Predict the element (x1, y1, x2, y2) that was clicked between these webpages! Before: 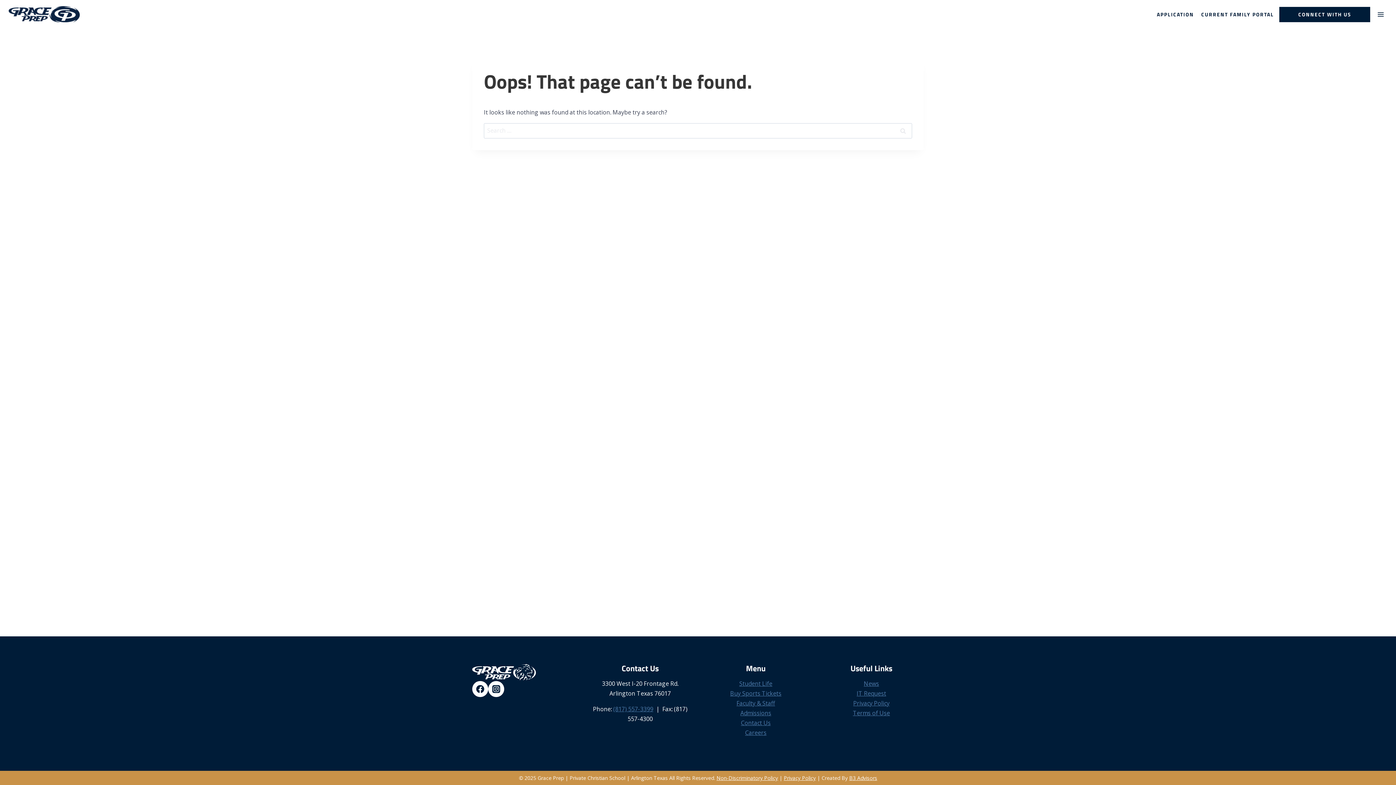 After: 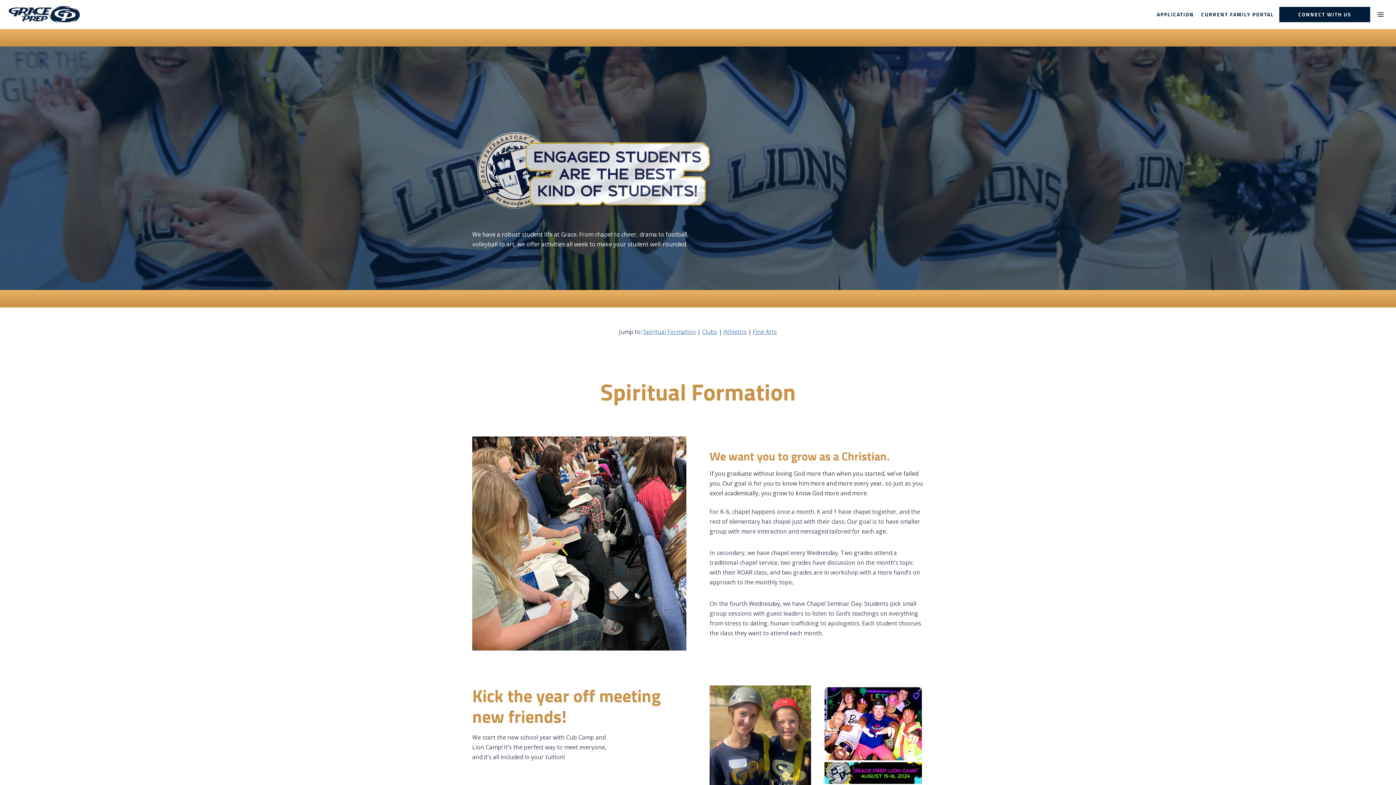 Action: label: Student Life
 bbox: (739, 680, 772, 688)